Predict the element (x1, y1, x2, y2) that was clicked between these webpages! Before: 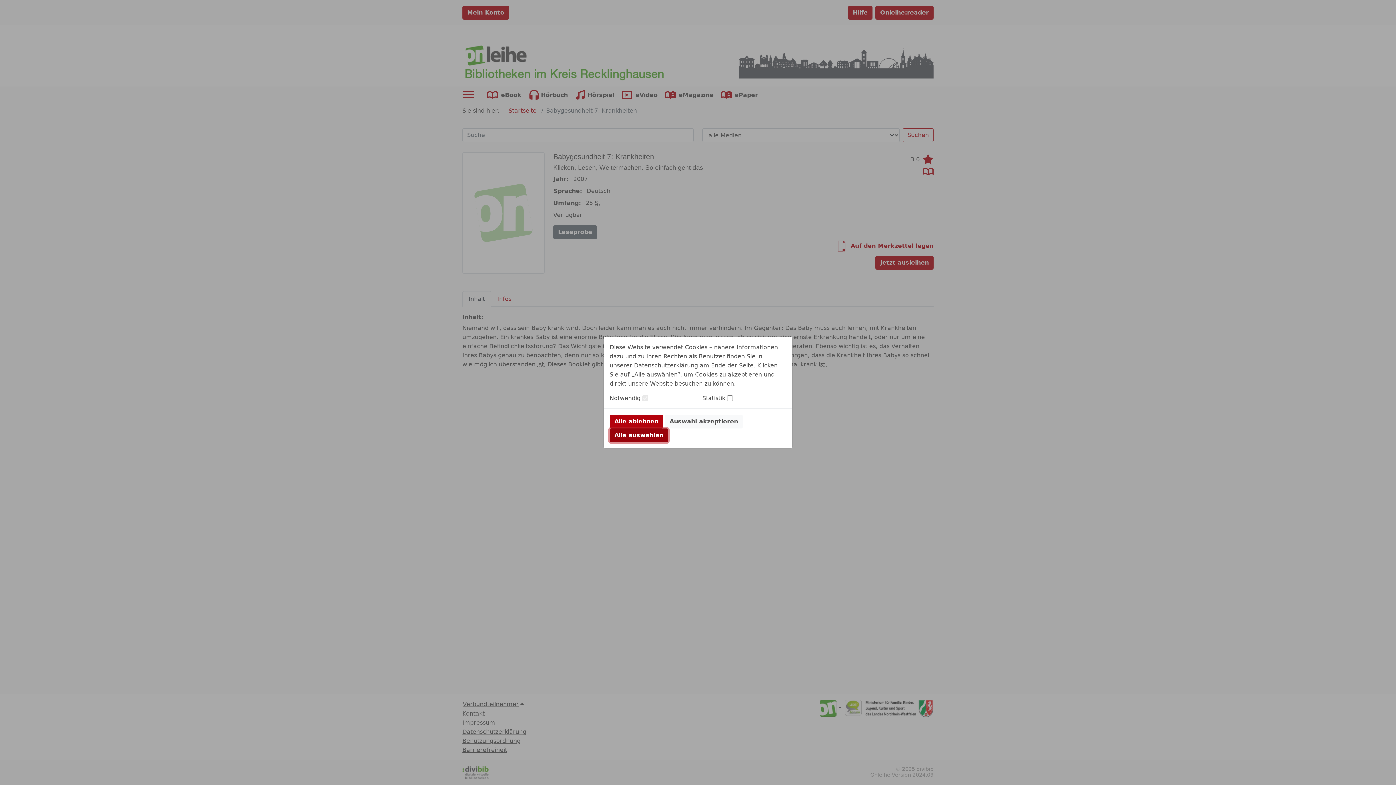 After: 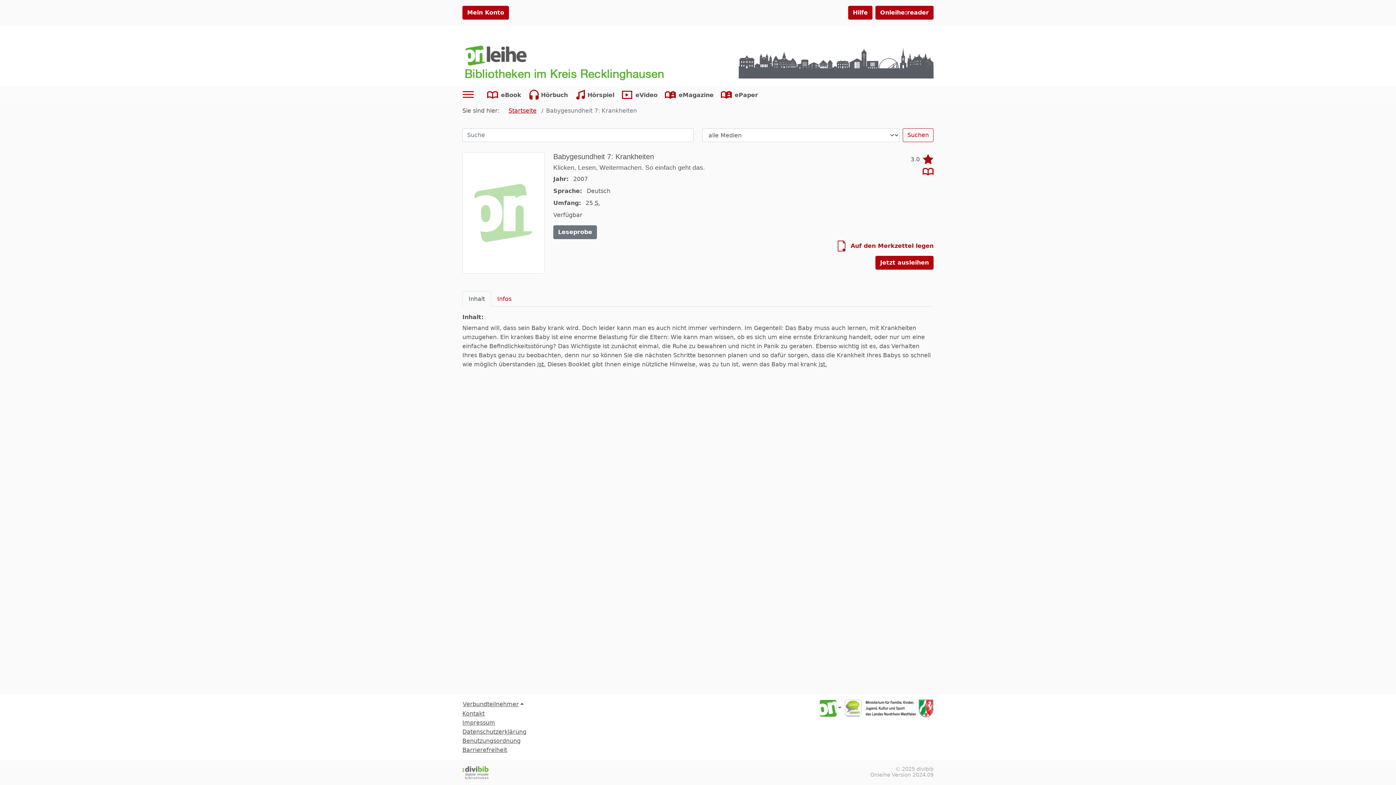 Action: bbox: (665, 414, 742, 428) label: Auswahl akzeptieren